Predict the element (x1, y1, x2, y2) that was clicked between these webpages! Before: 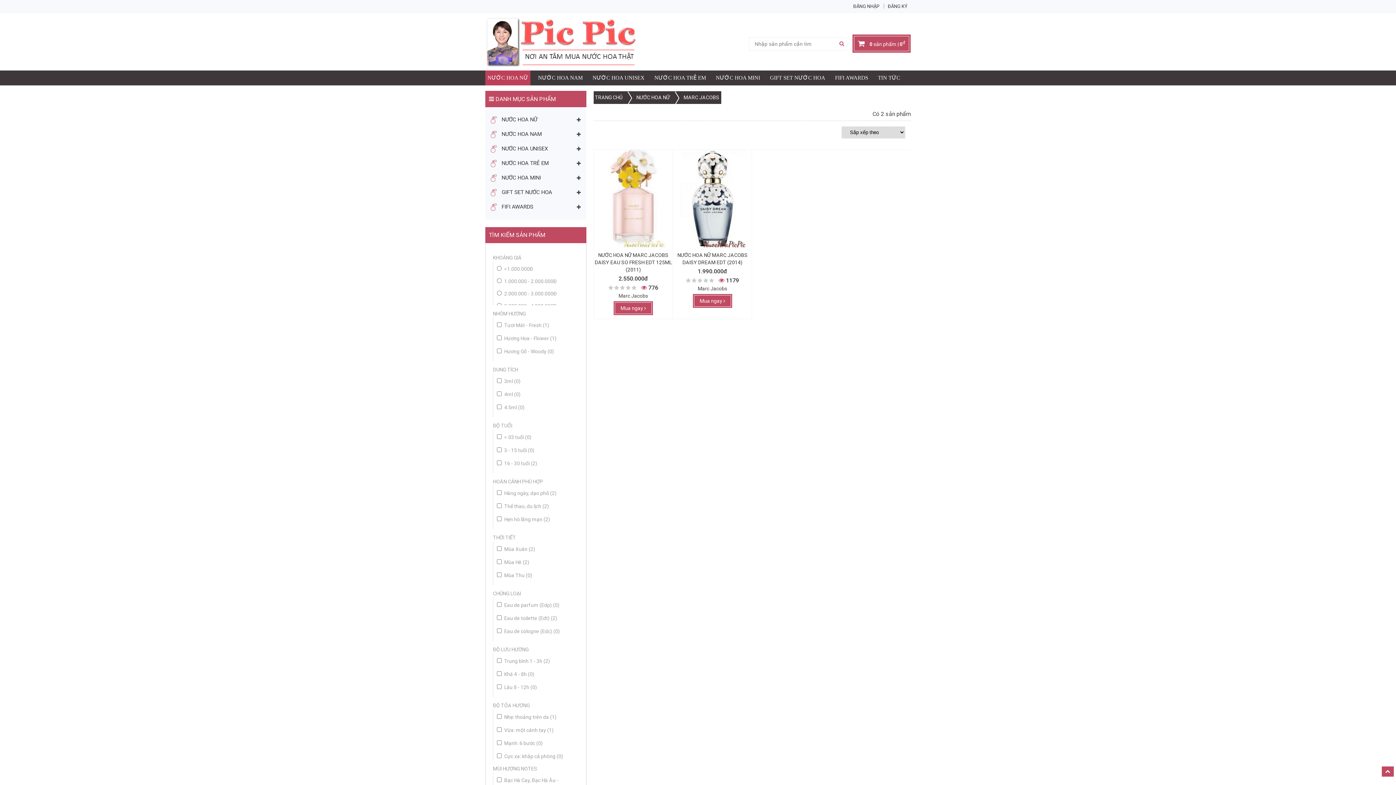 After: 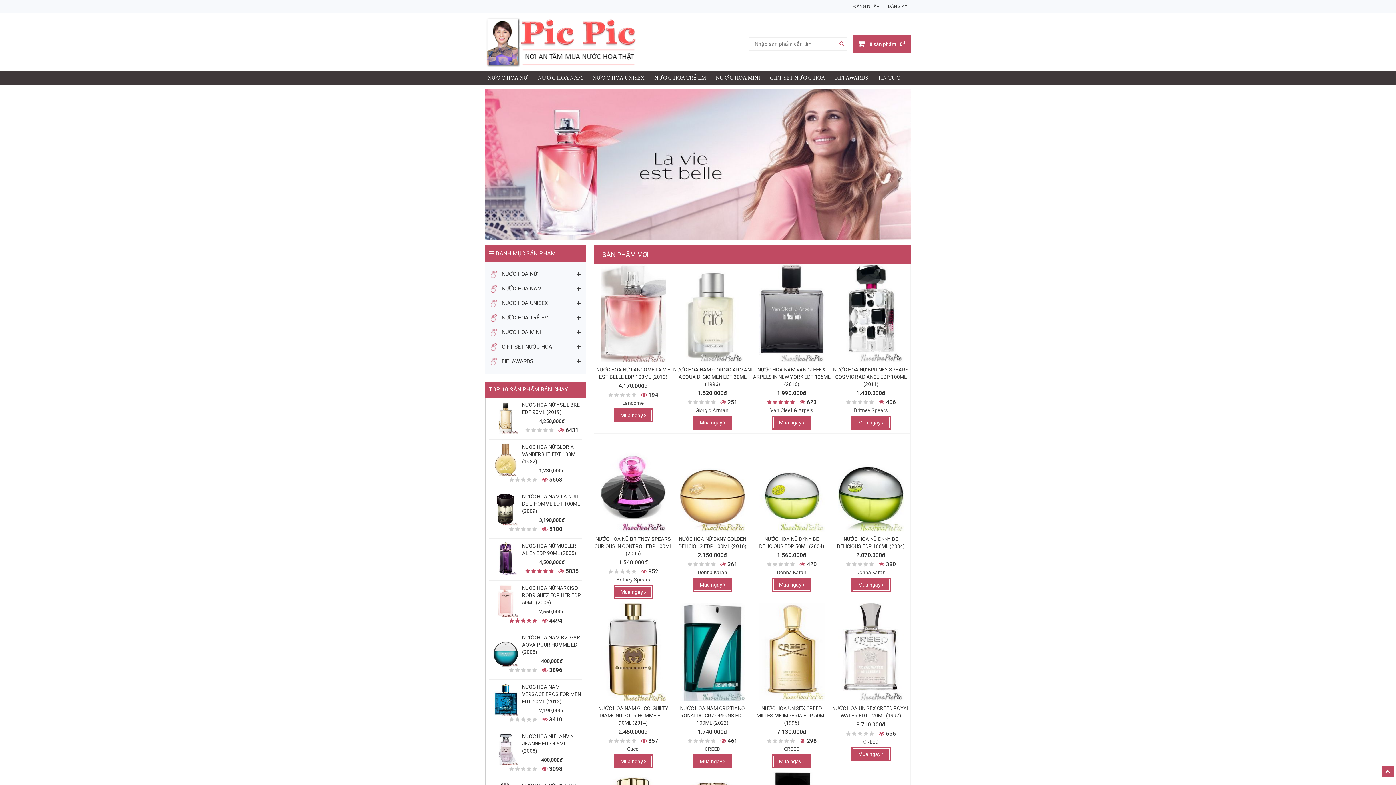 Action: bbox: (595, 94, 622, 100) label: TRANG CHỦ